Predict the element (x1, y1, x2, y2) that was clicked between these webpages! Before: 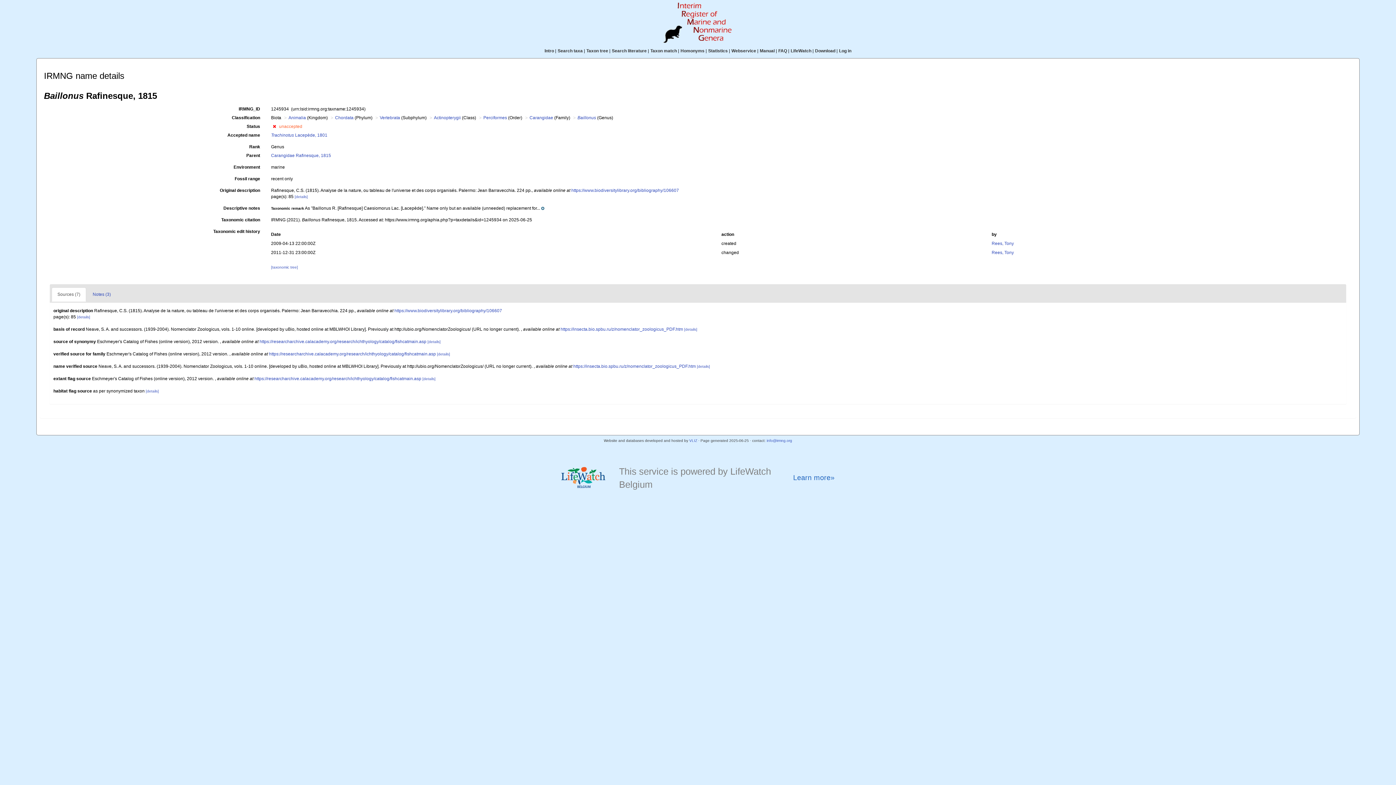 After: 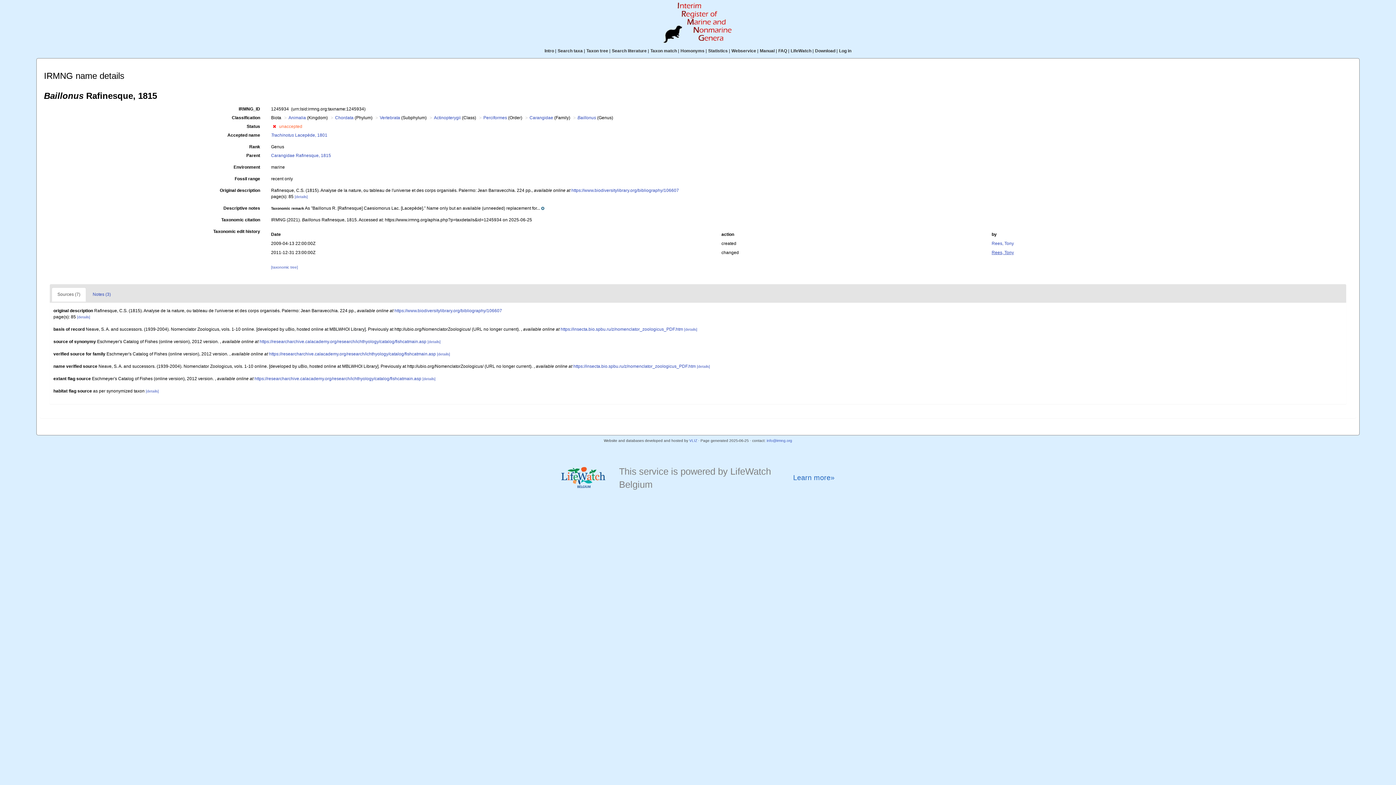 Action: bbox: (991, 250, 1014, 255) label: Rees, Tony